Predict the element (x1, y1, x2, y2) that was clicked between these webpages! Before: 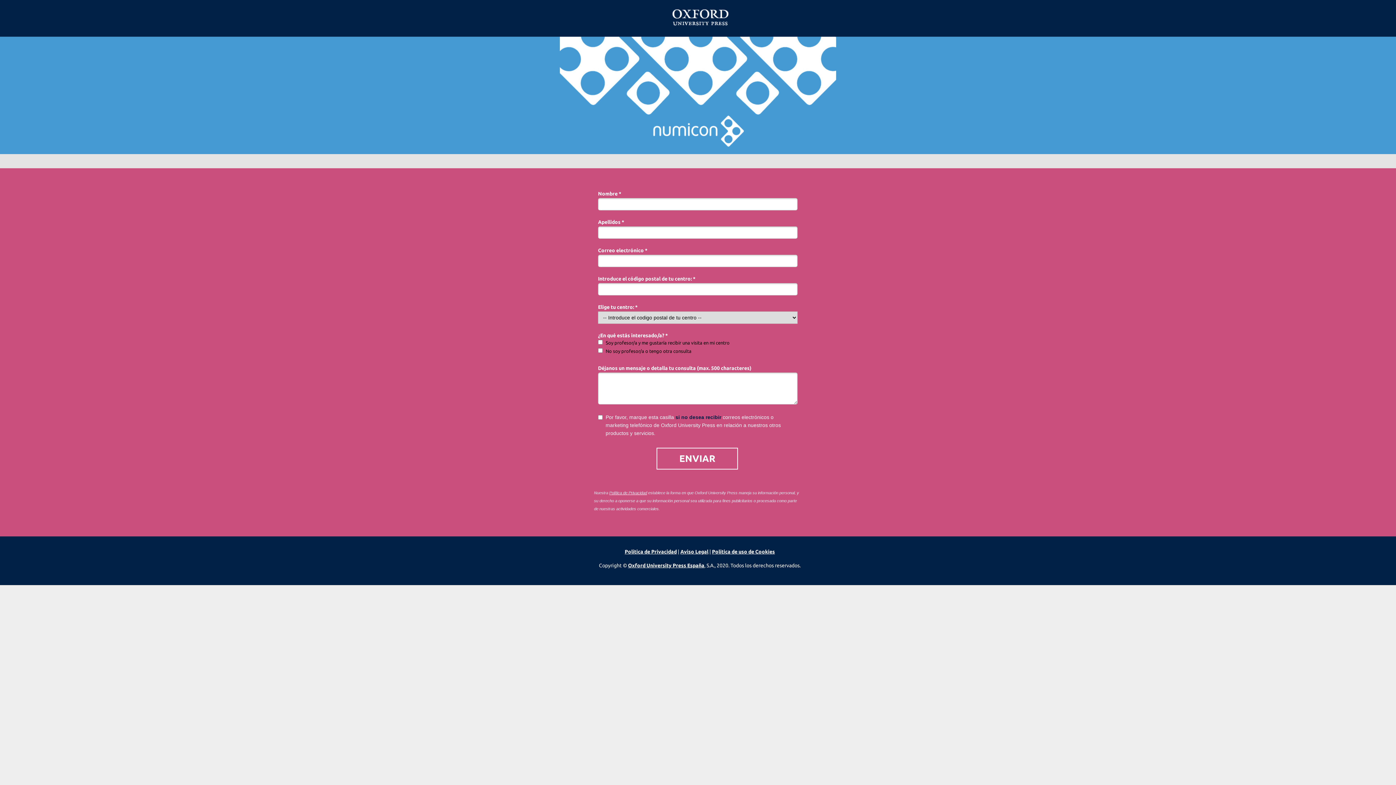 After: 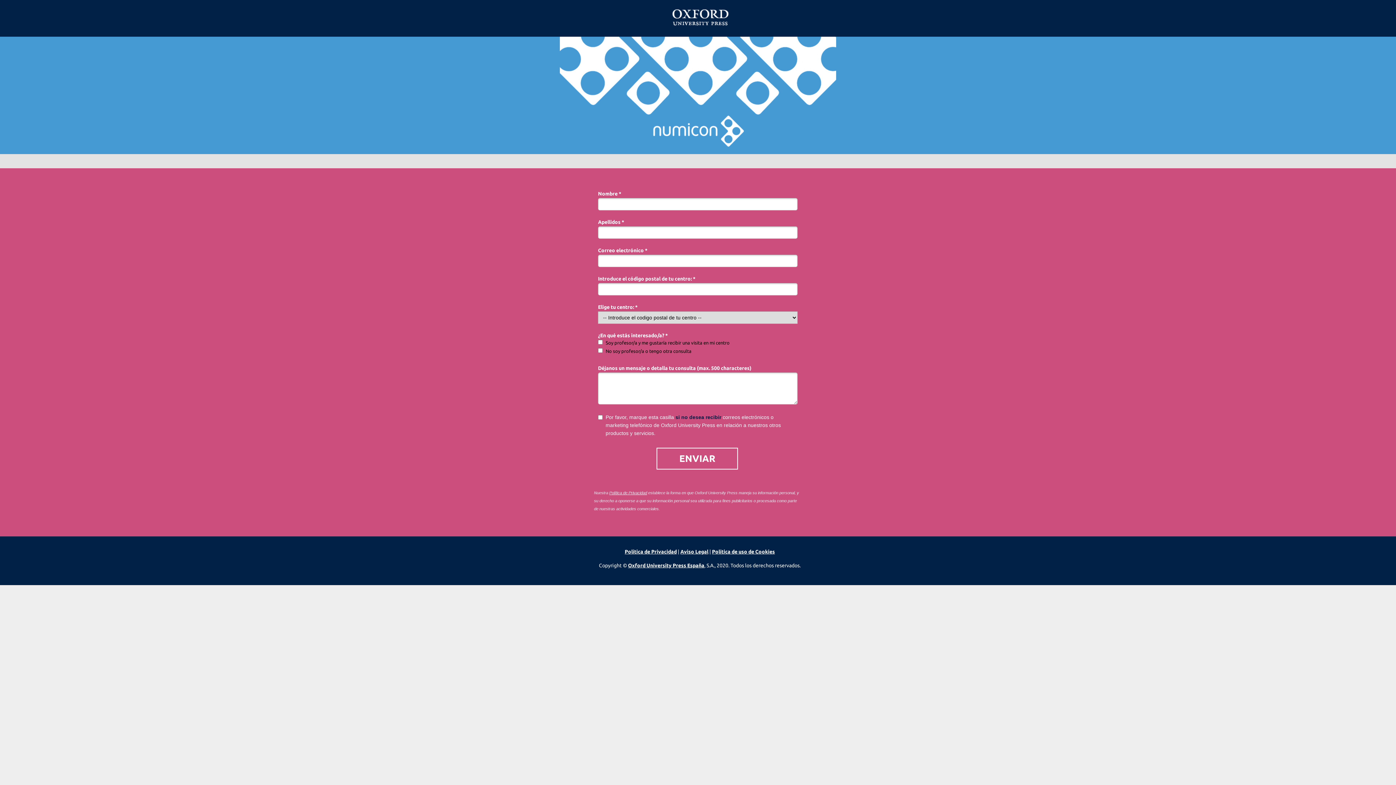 Action: label: Política de Privacidad bbox: (609, 491, 647, 495)